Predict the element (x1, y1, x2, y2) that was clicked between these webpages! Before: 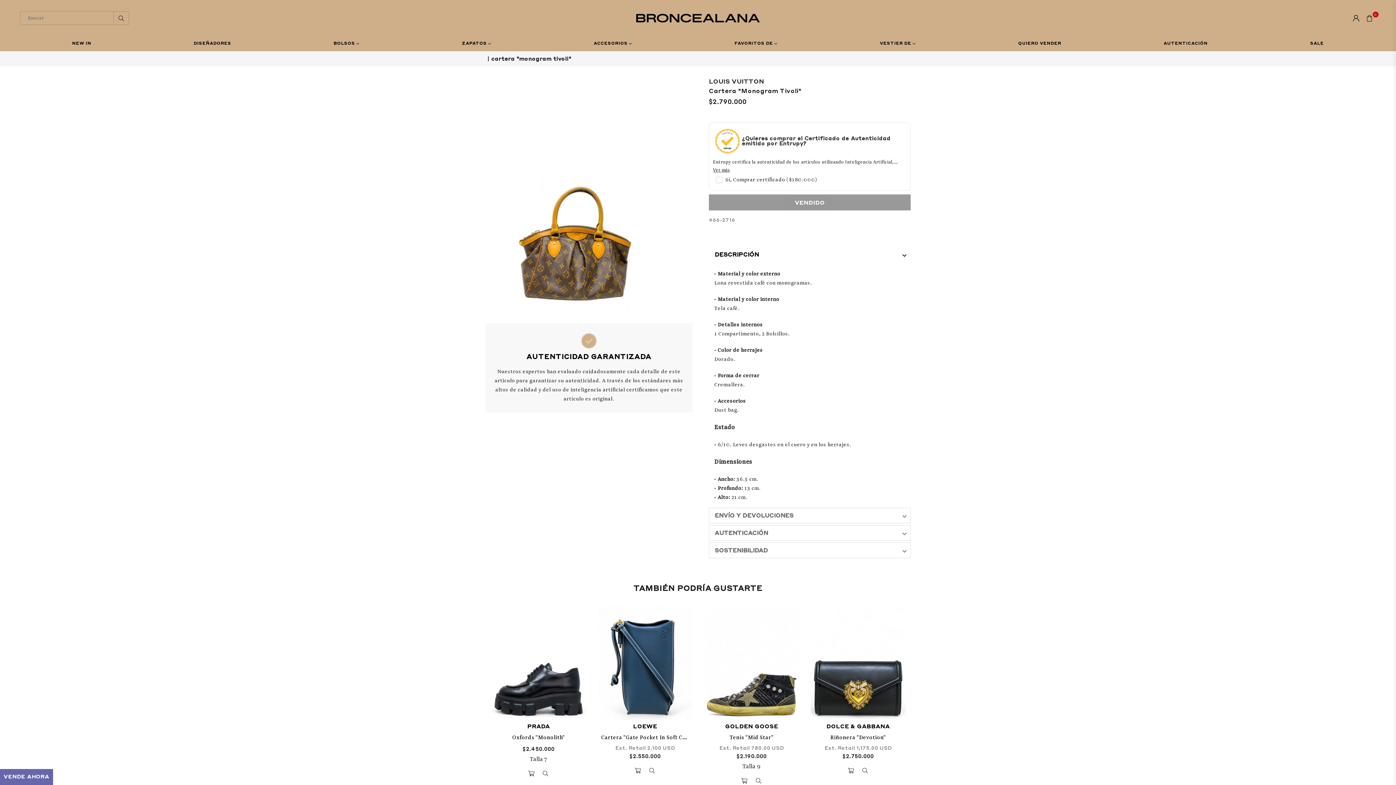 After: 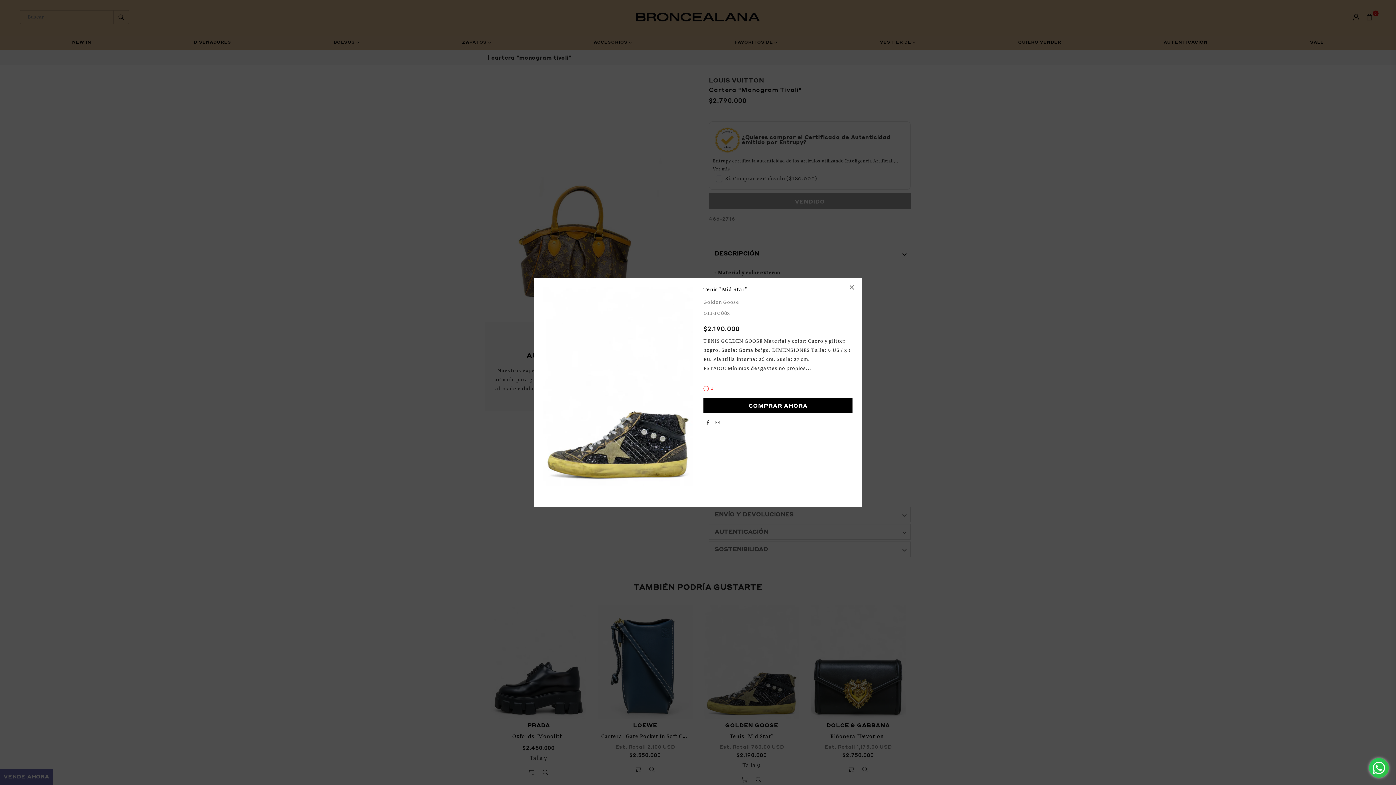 Action: bbox: (752, 774, 765, 786)